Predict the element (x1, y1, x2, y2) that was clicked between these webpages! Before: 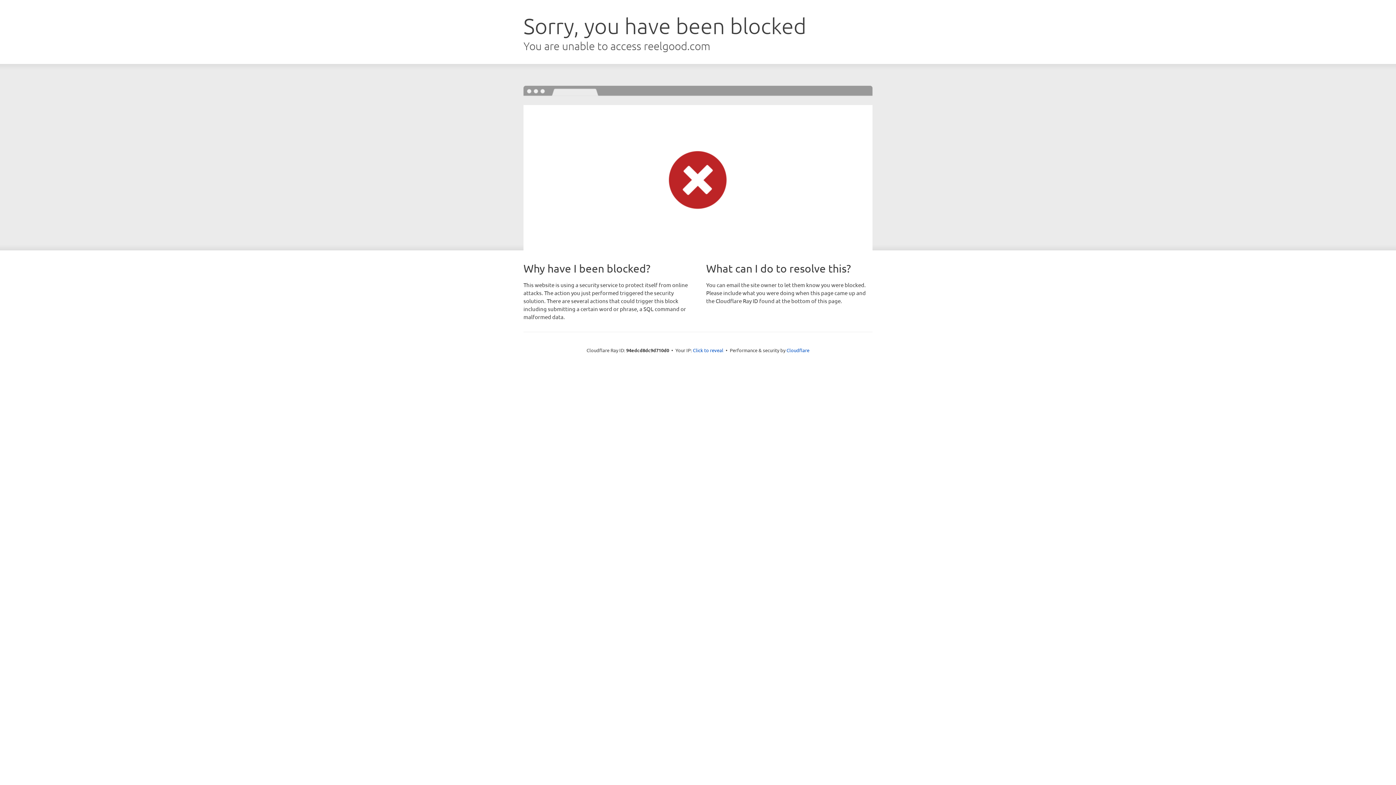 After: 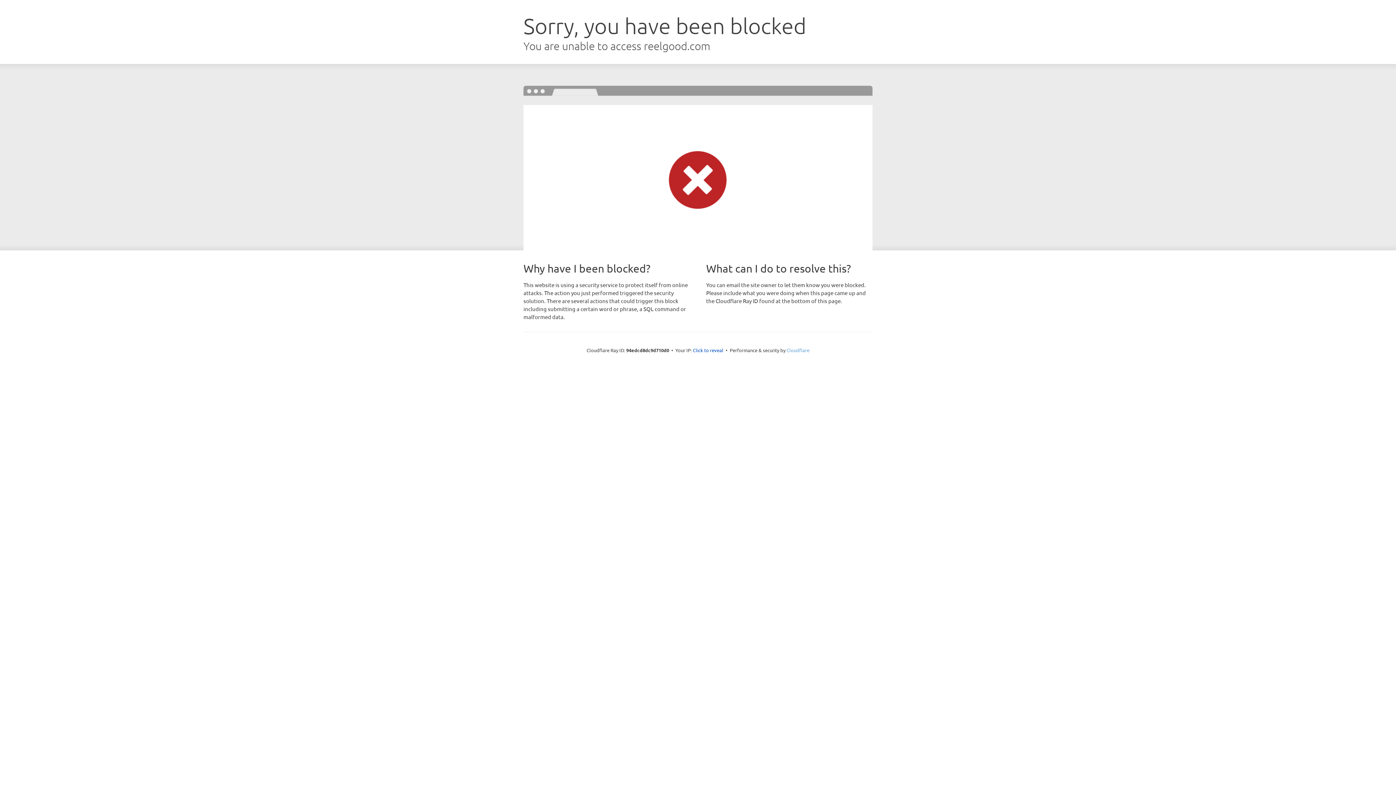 Action: label: Cloudflare bbox: (786, 347, 809, 353)